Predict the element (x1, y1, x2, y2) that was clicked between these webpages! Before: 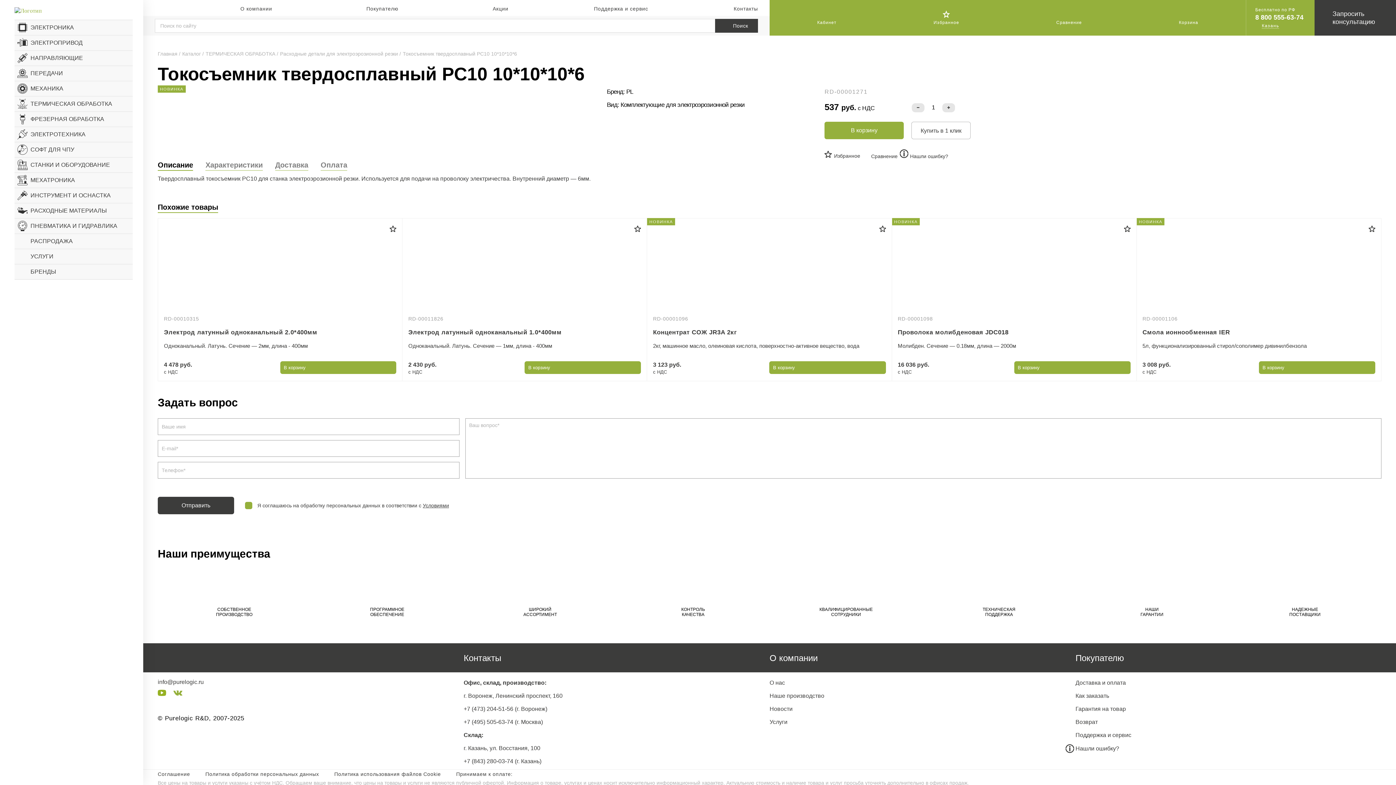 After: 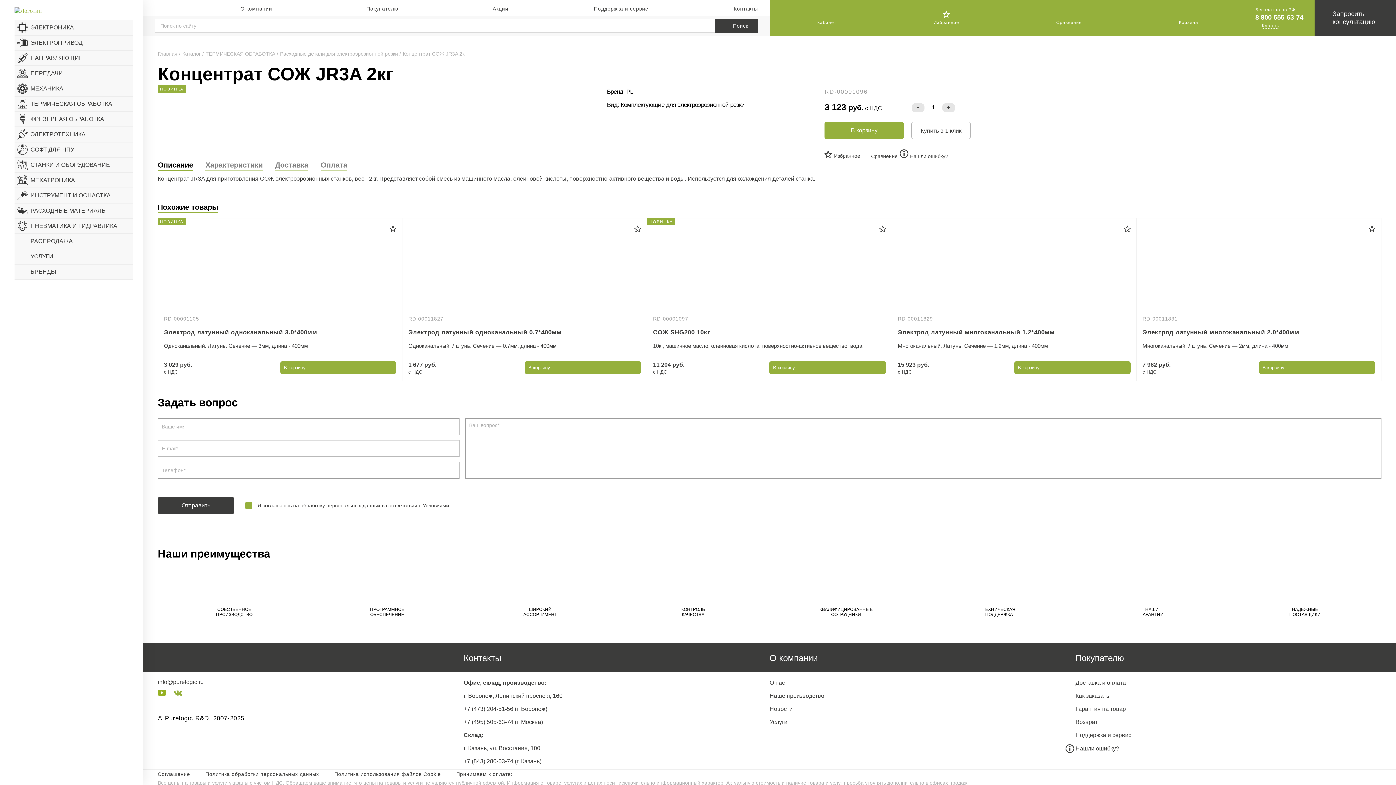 Action: bbox: (769, 361, 886, 374)